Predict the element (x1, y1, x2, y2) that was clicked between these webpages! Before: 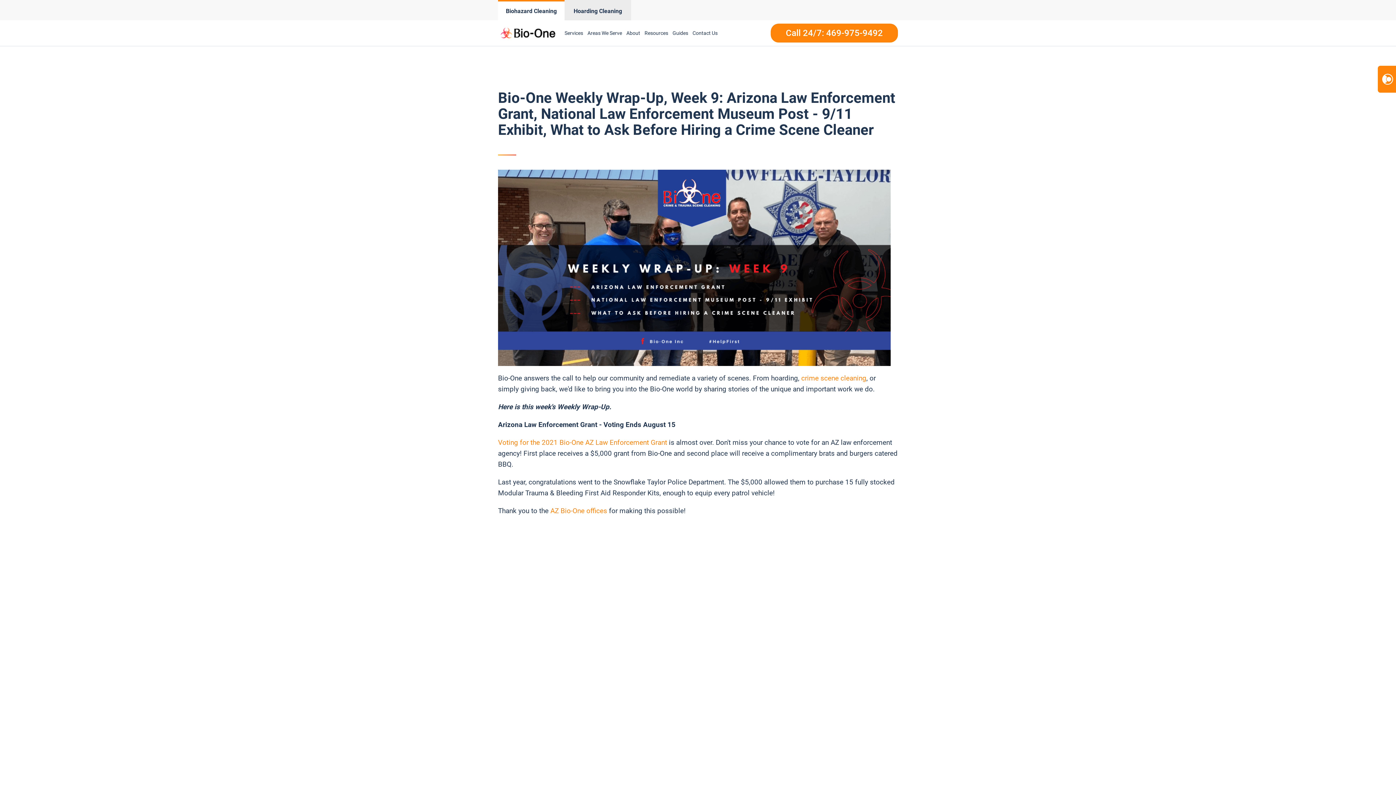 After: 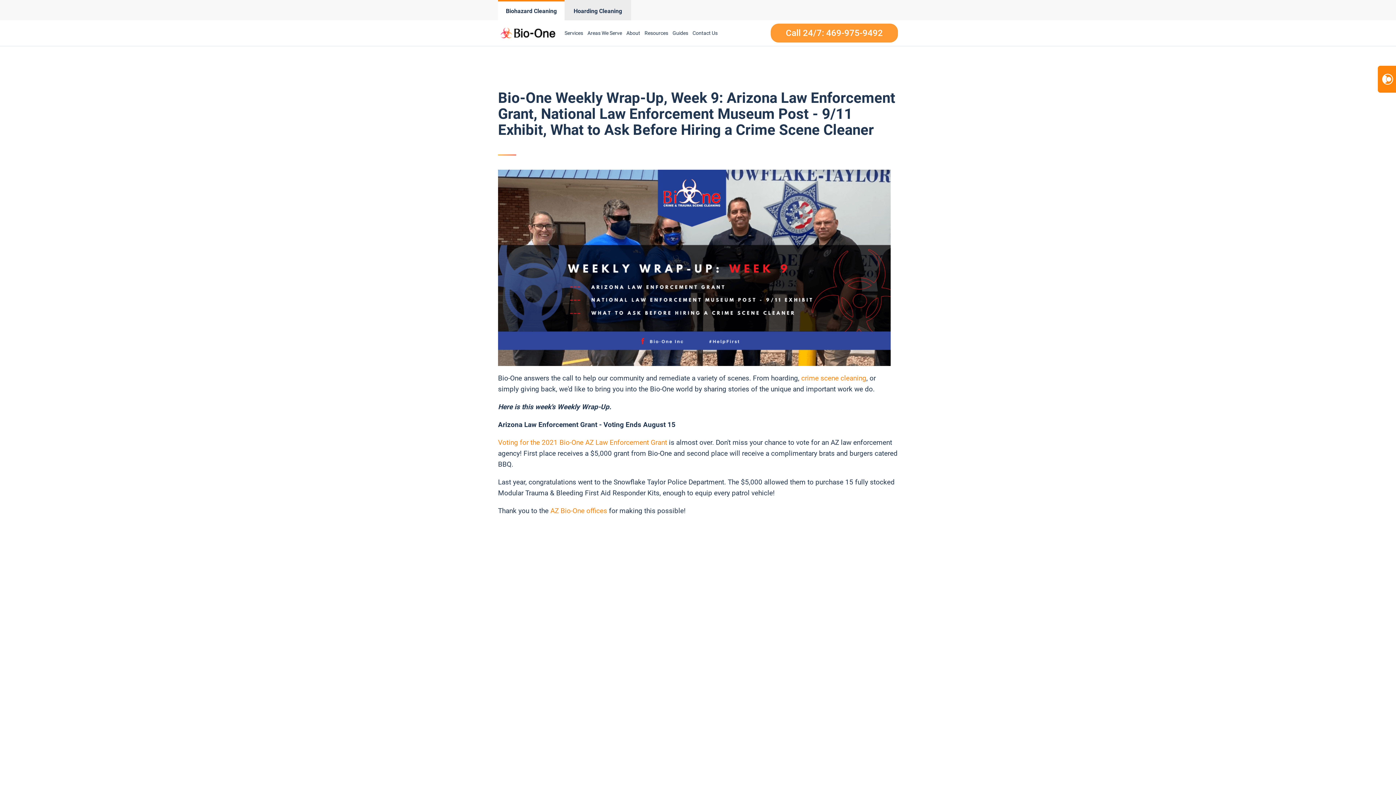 Action: label: Call 24/7: 469-975-9492 bbox: (770, 23, 898, 42)